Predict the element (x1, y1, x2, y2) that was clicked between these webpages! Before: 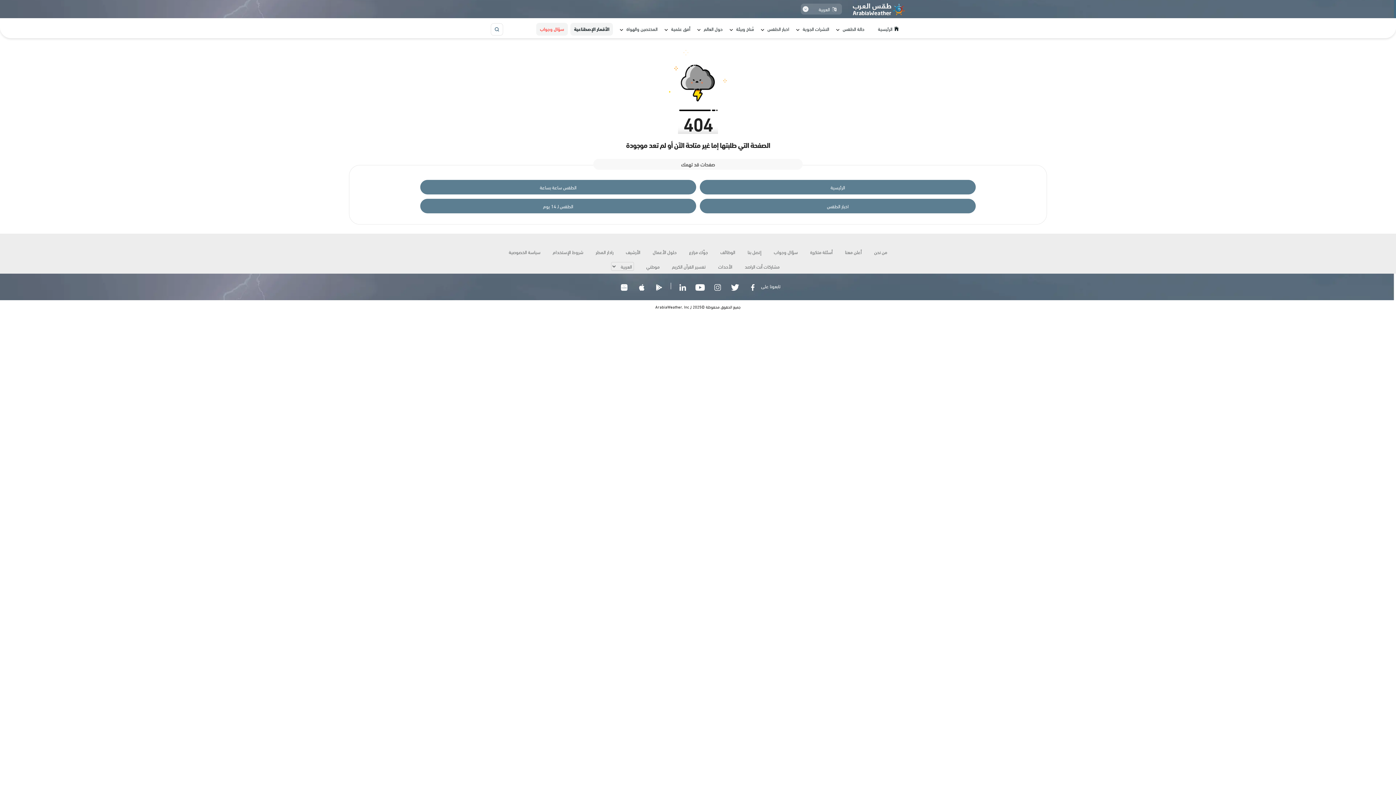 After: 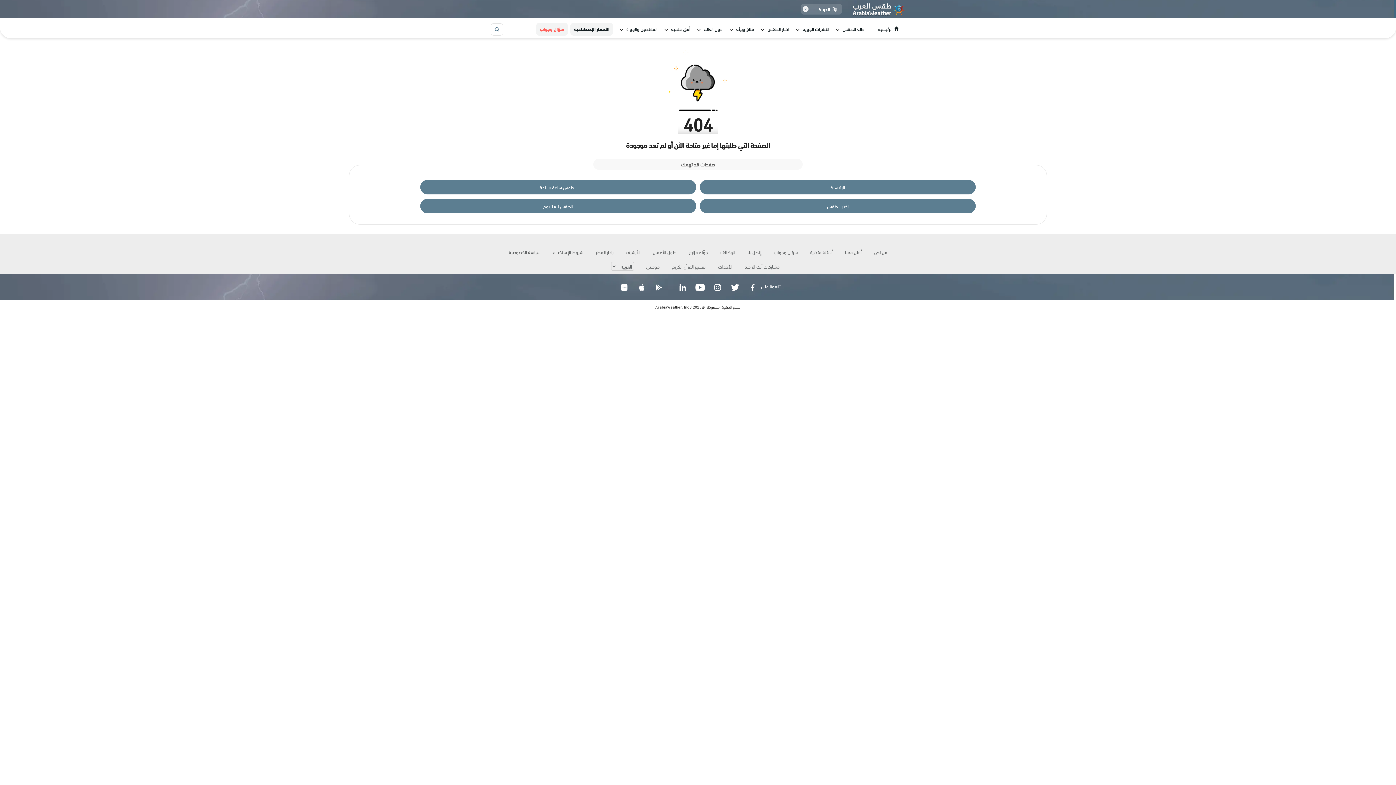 Action: label: Facebook bbox: (743, 278, 761, 298)